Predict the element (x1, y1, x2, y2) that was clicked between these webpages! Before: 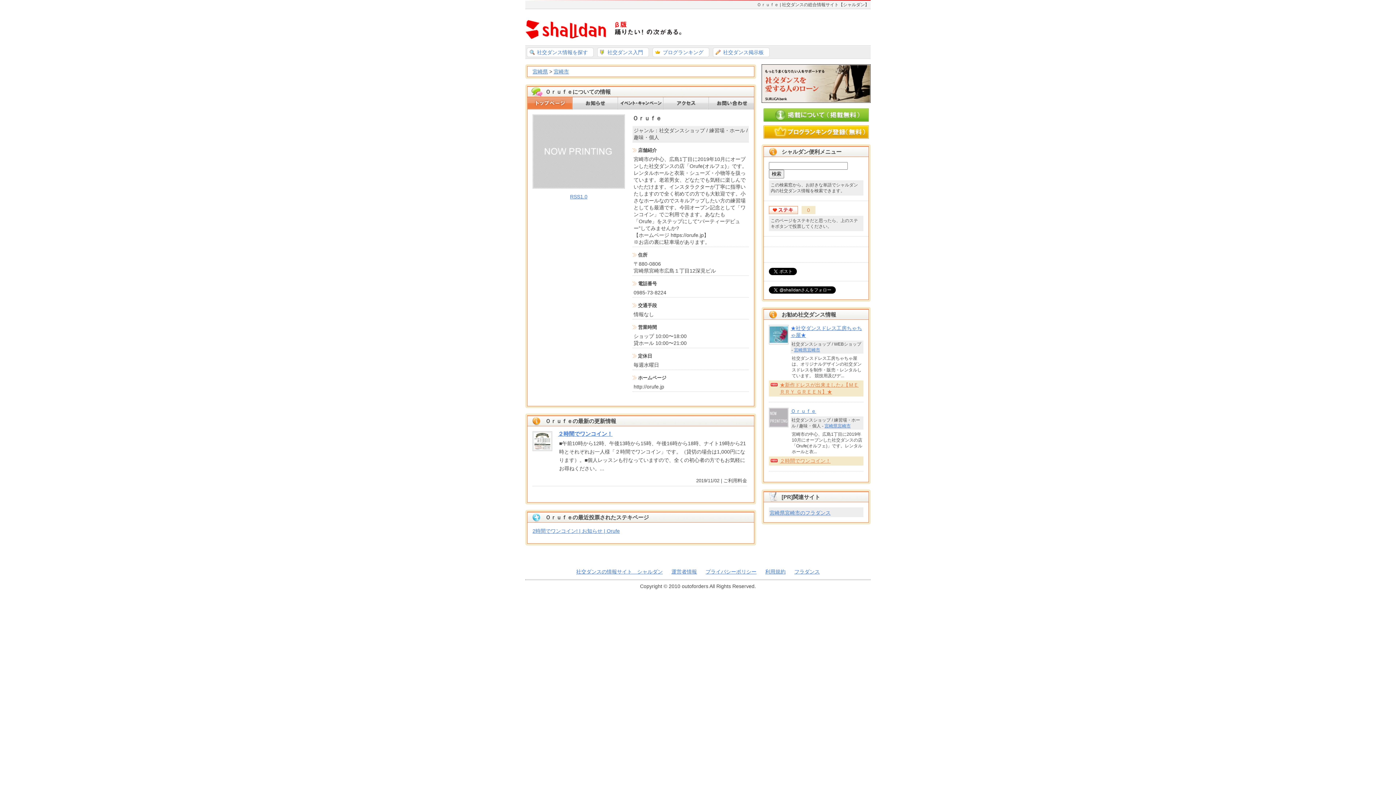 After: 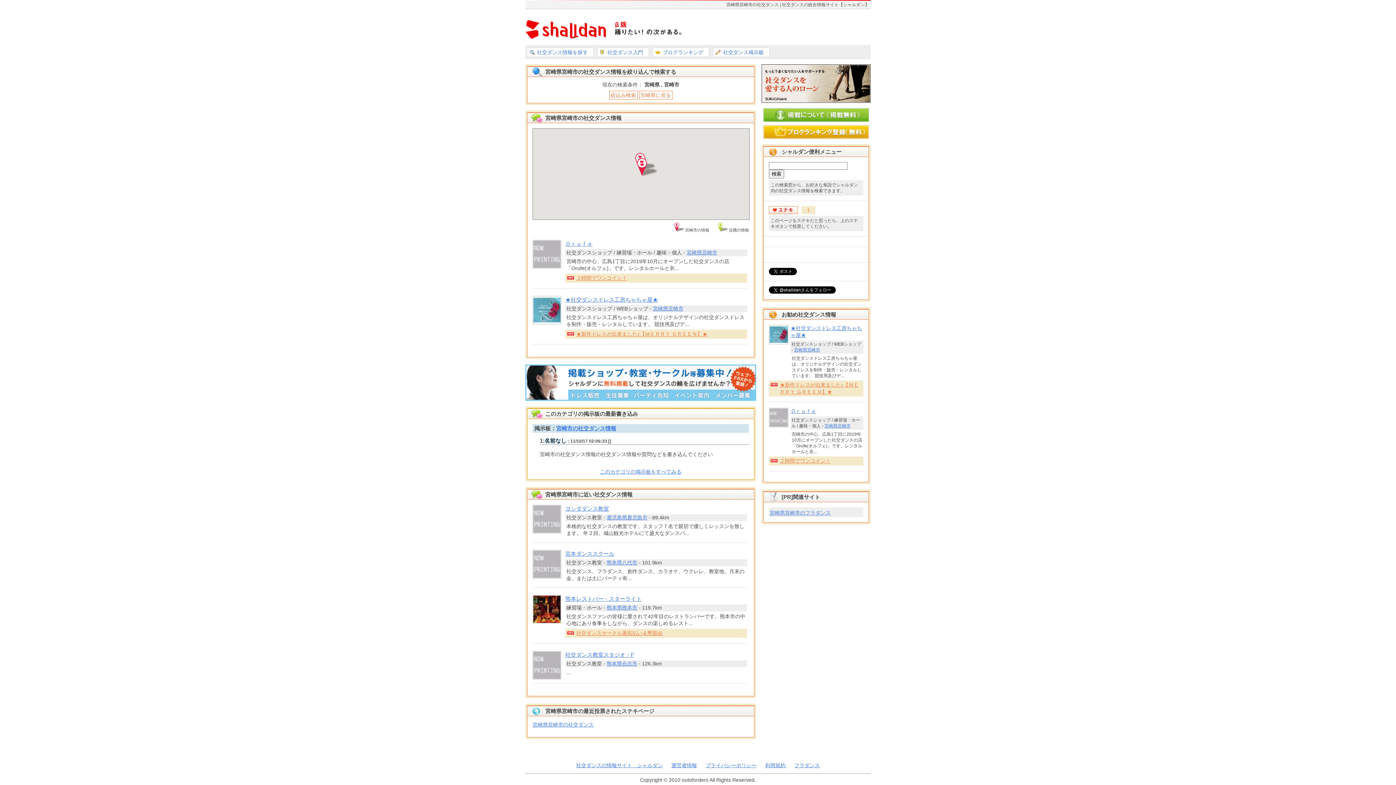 Action: bbox: (794, 347, 820, 352) label: 宮崎県宮崎市